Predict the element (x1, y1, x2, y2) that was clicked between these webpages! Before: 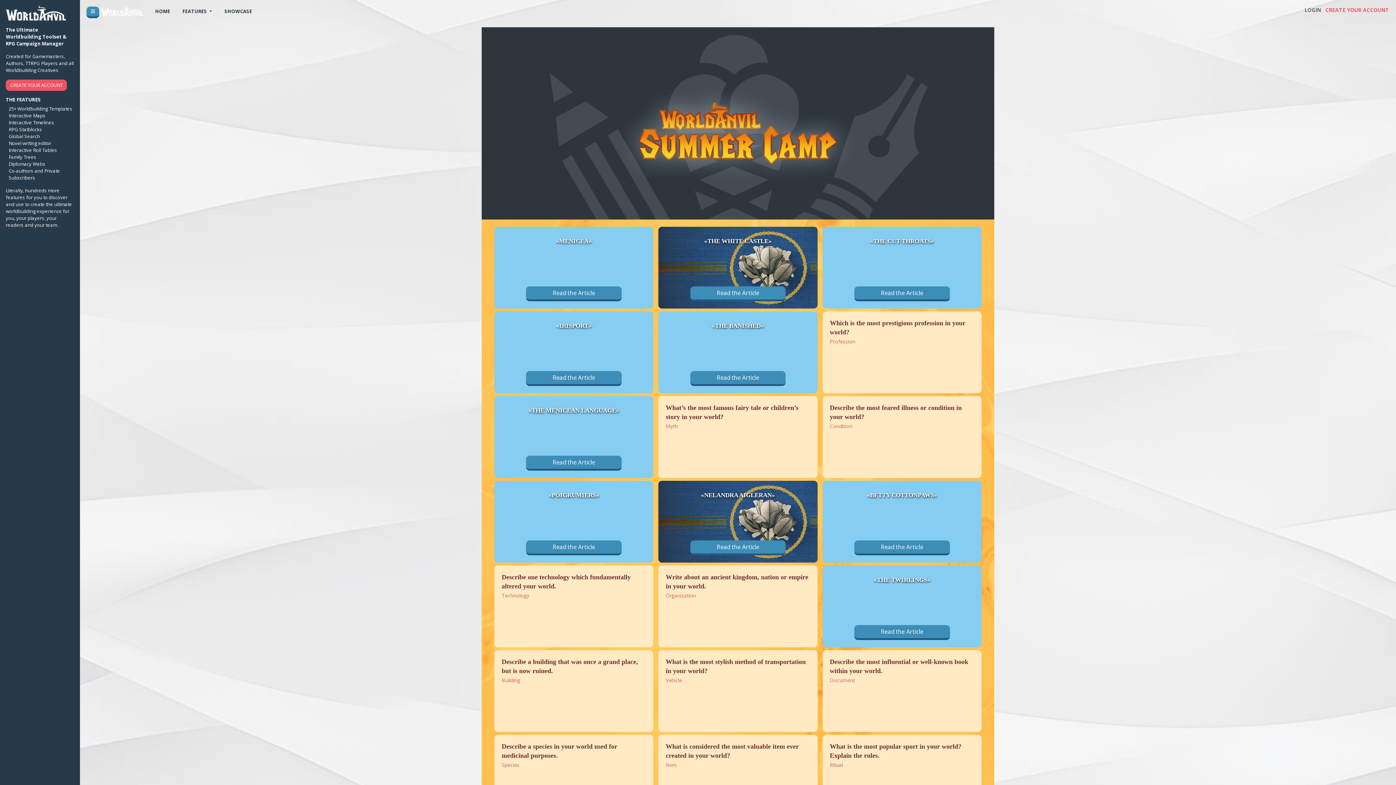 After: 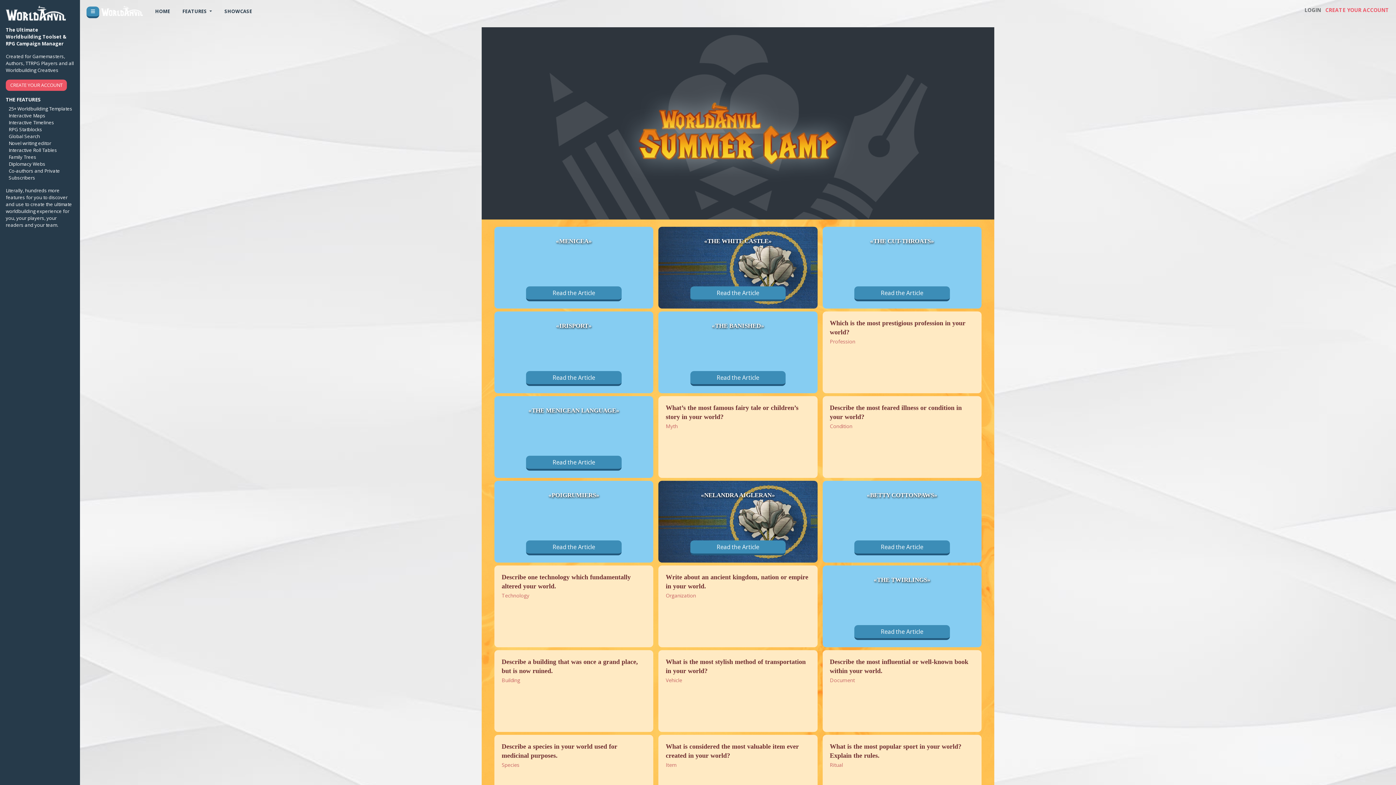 Action: label: «MENICEA»
Read the Article bbox: (494, 226, 653, 308)